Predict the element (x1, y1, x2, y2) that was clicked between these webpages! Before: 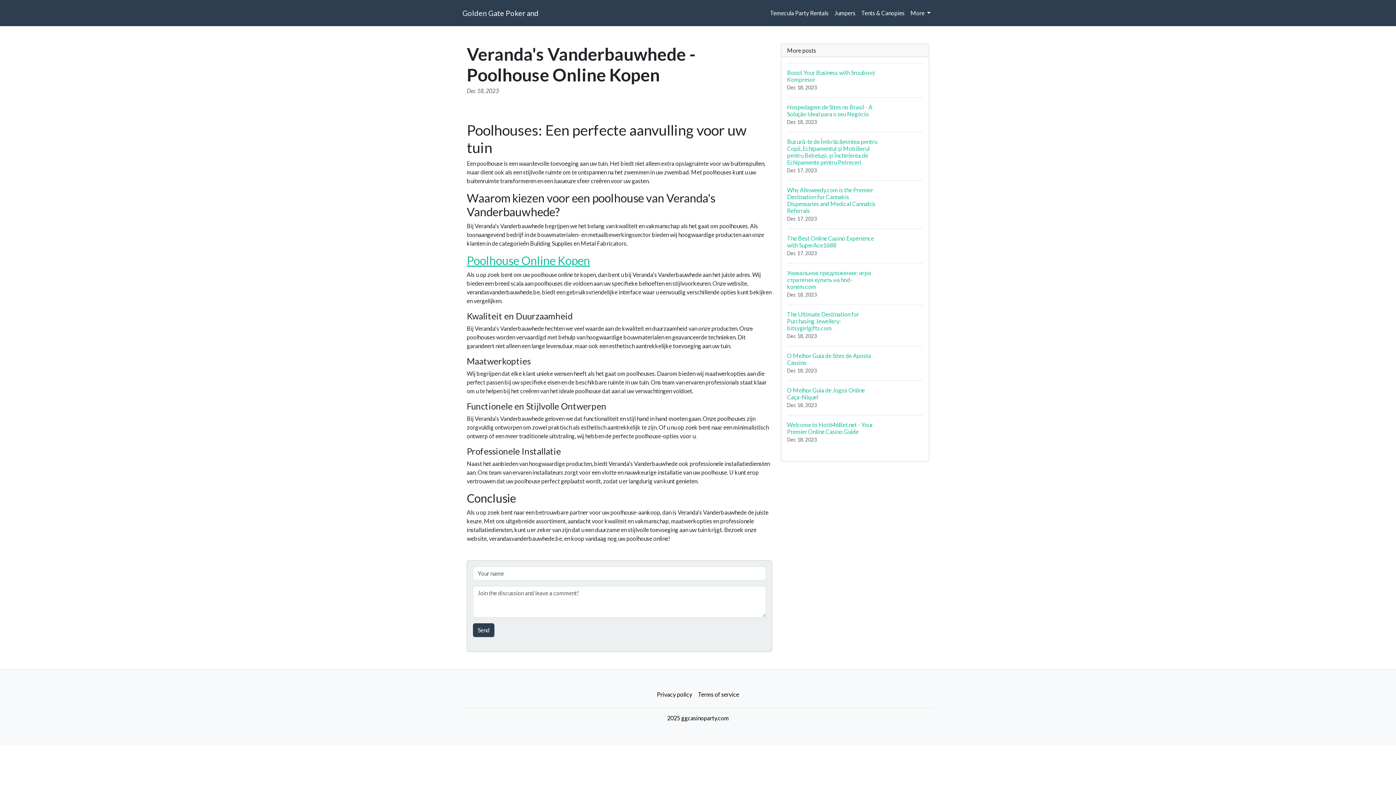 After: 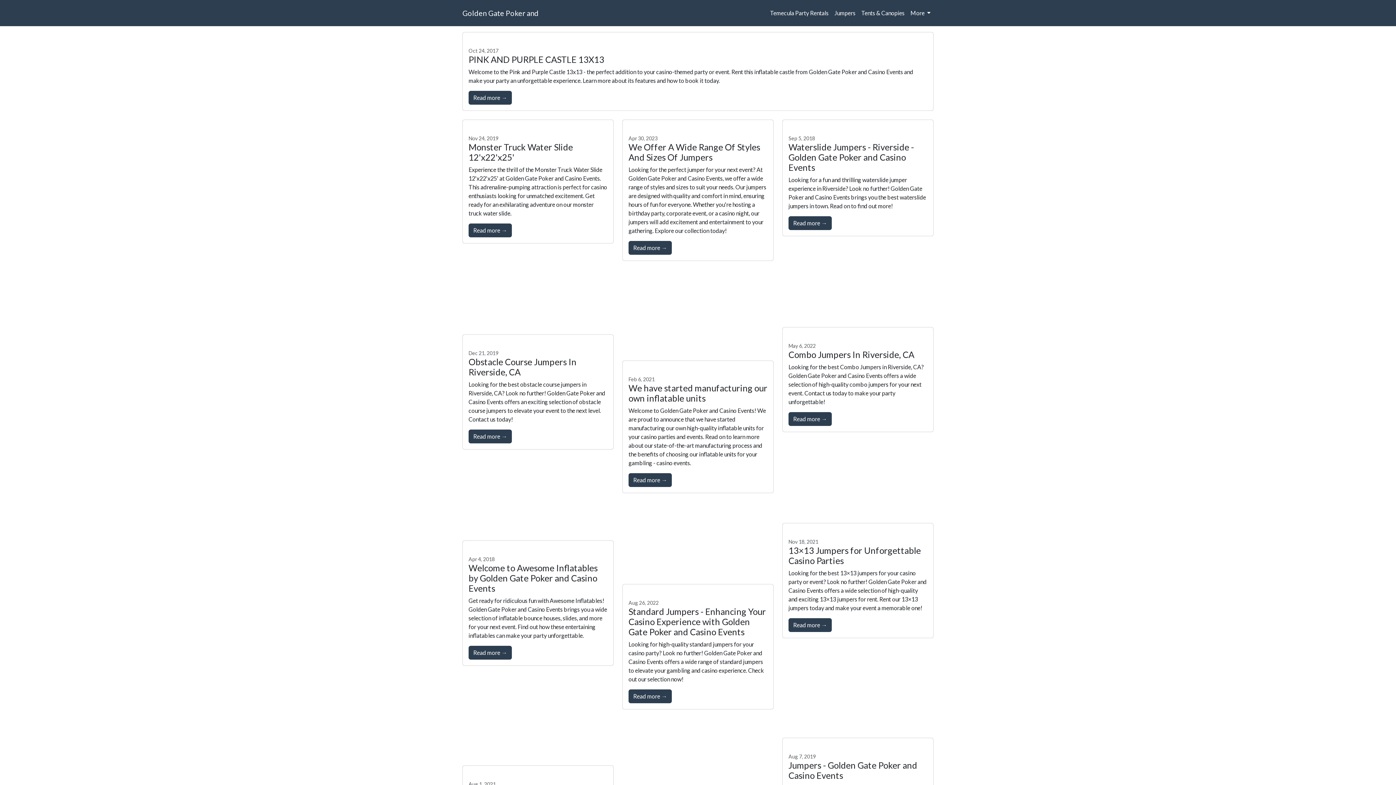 Action: bbox: (831, 5, 858, 20) label: Jumpers